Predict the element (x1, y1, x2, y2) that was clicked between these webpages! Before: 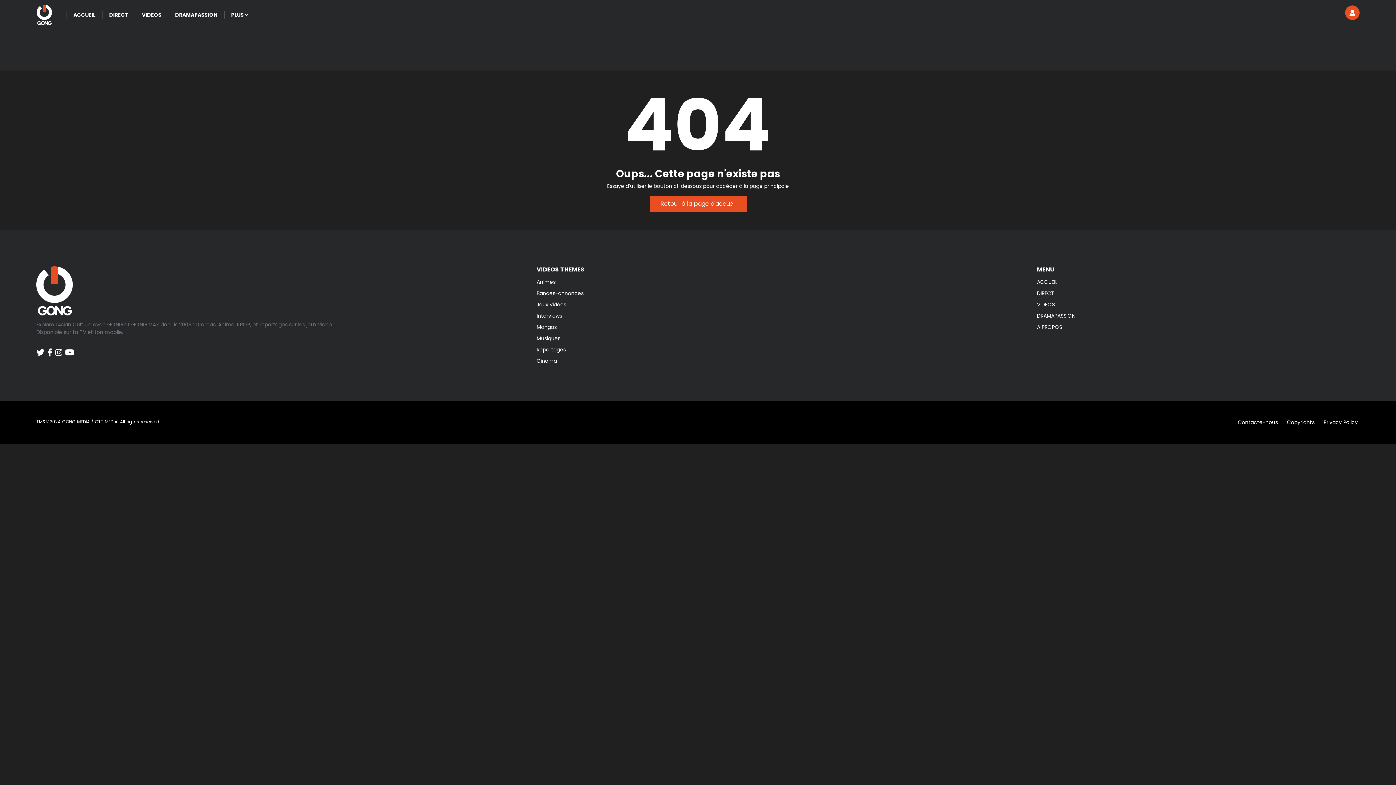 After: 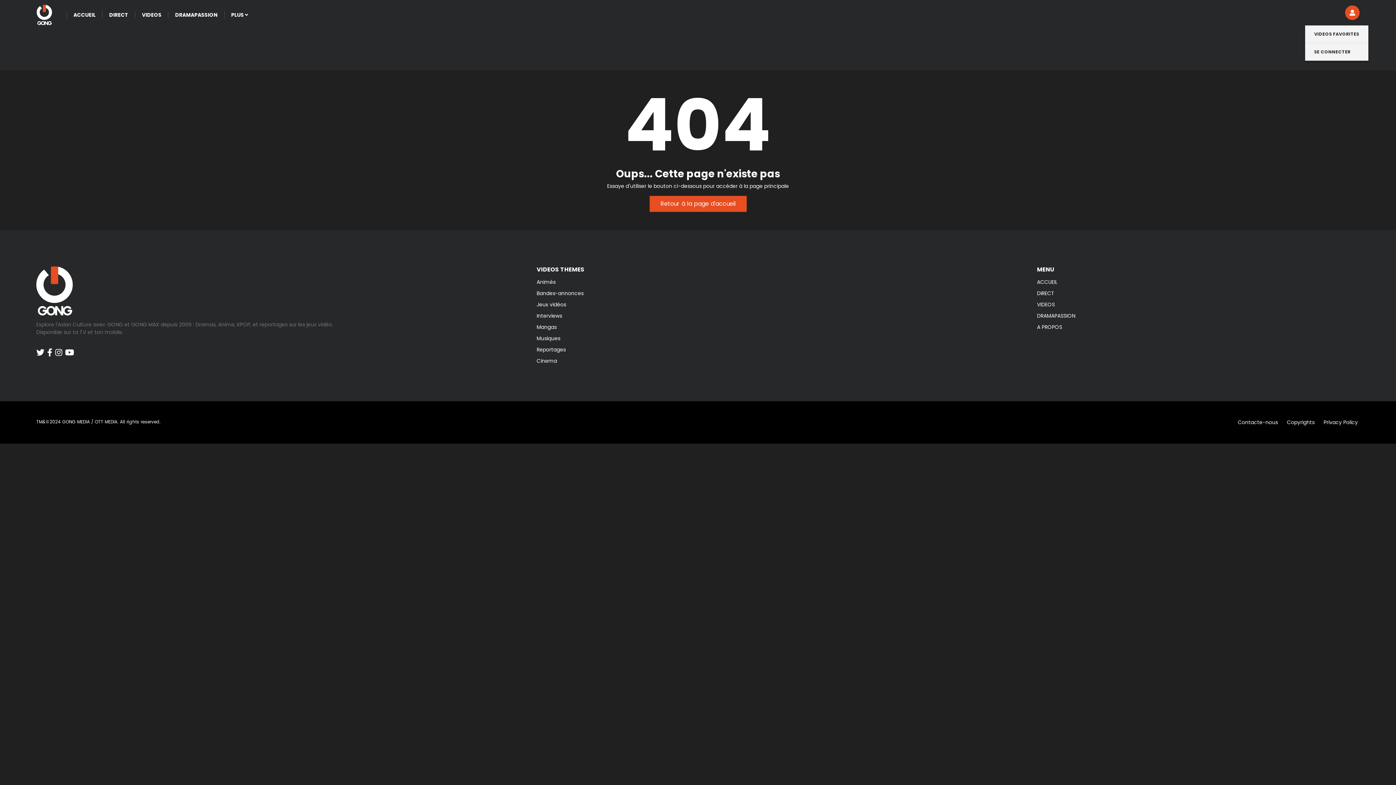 Action: bbox: (1345, 5, 1360, 20)